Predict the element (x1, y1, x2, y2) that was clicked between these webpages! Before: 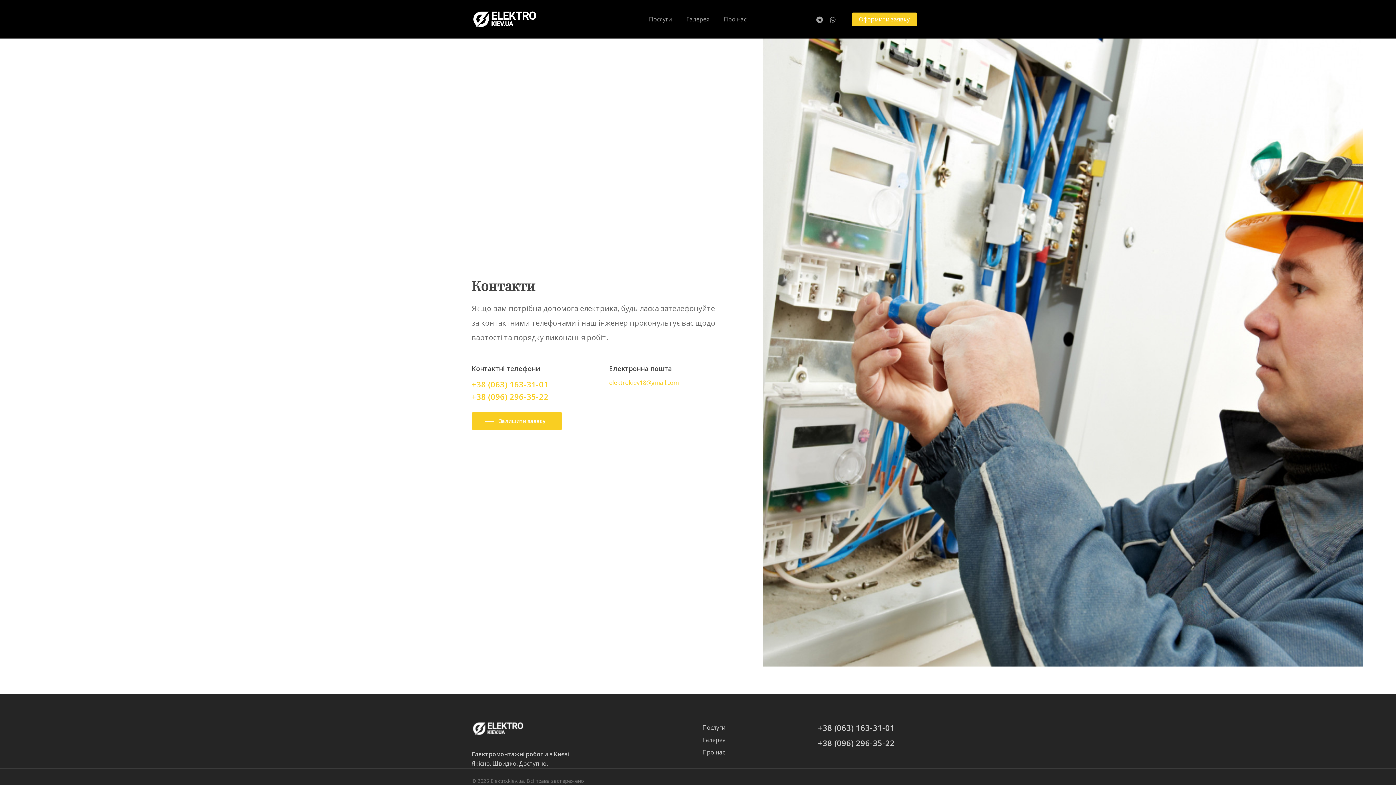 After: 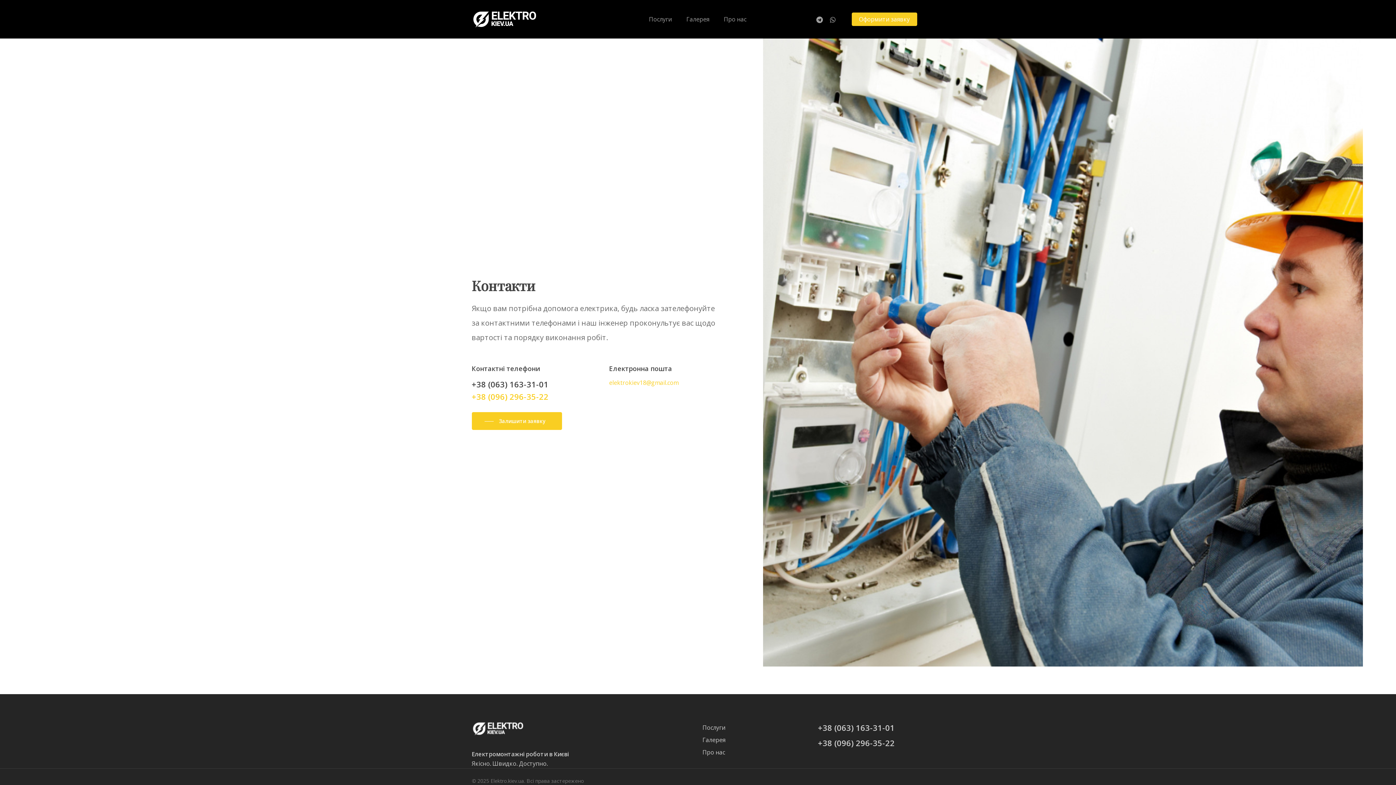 Action: label: +38 (063) 163-31-01 bbox: (471, 378, 548, 389)